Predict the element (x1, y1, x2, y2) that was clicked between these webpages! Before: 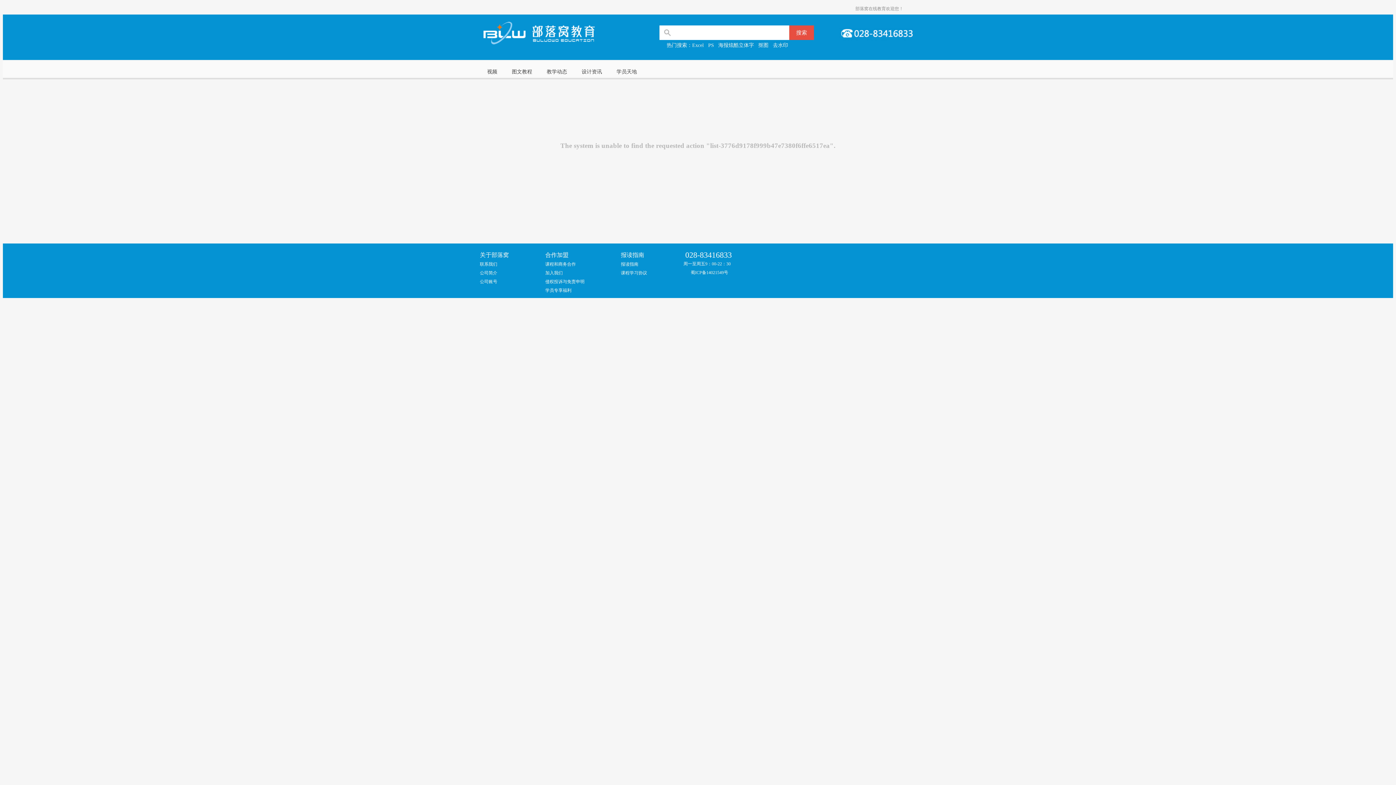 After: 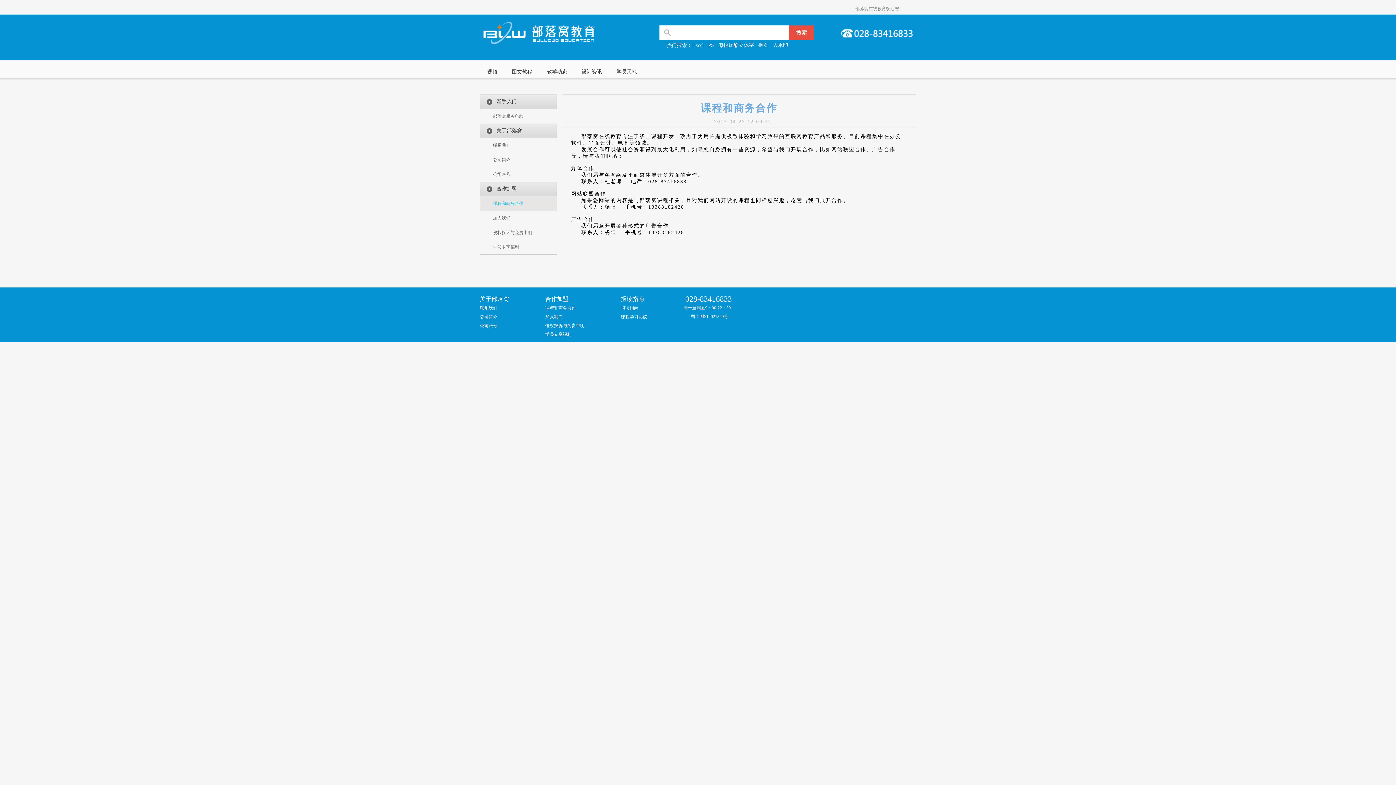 Action: bbox: (545, 261, 576, 266) label: 课程和商务合作